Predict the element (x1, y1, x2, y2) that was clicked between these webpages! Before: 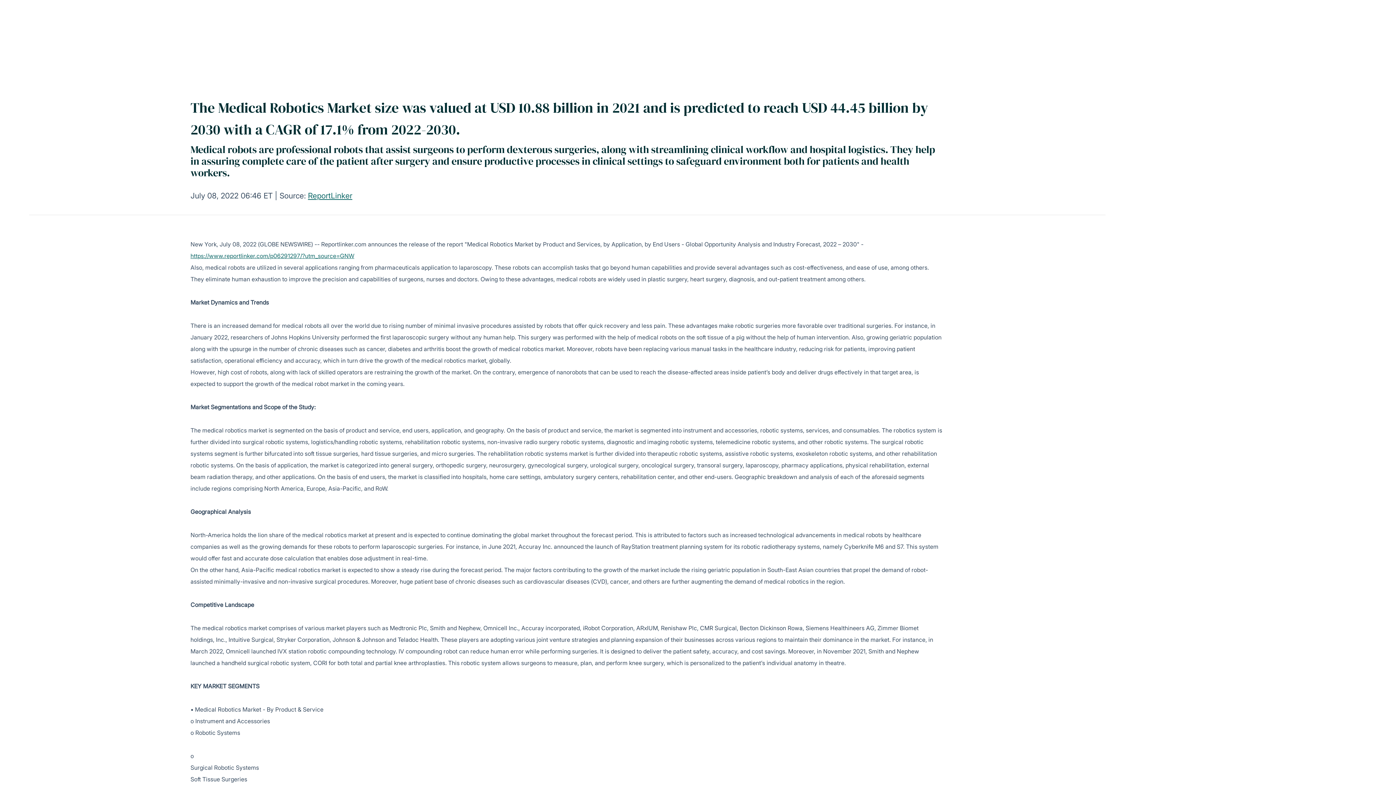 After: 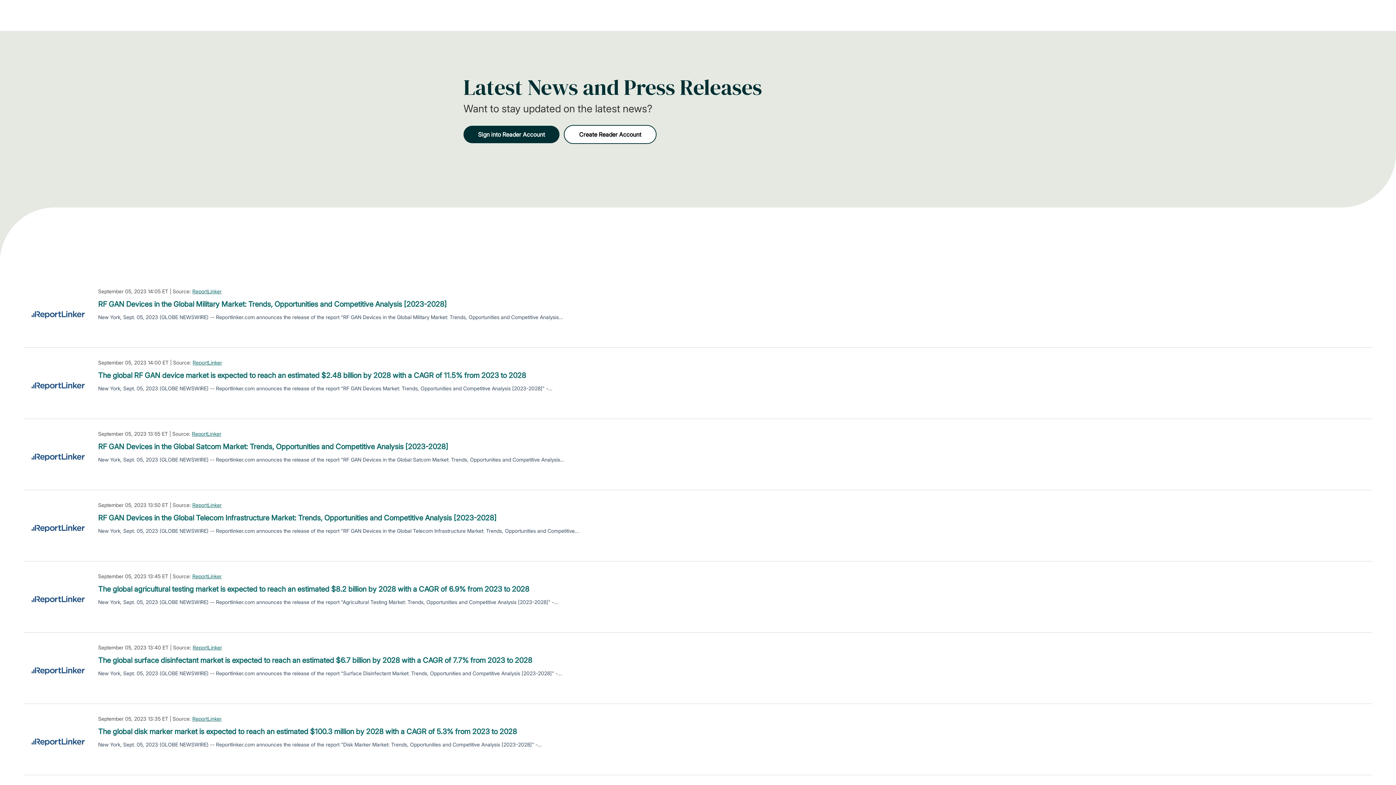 Action: label: ReportLinker bbox: (308, 191, 352, 200)